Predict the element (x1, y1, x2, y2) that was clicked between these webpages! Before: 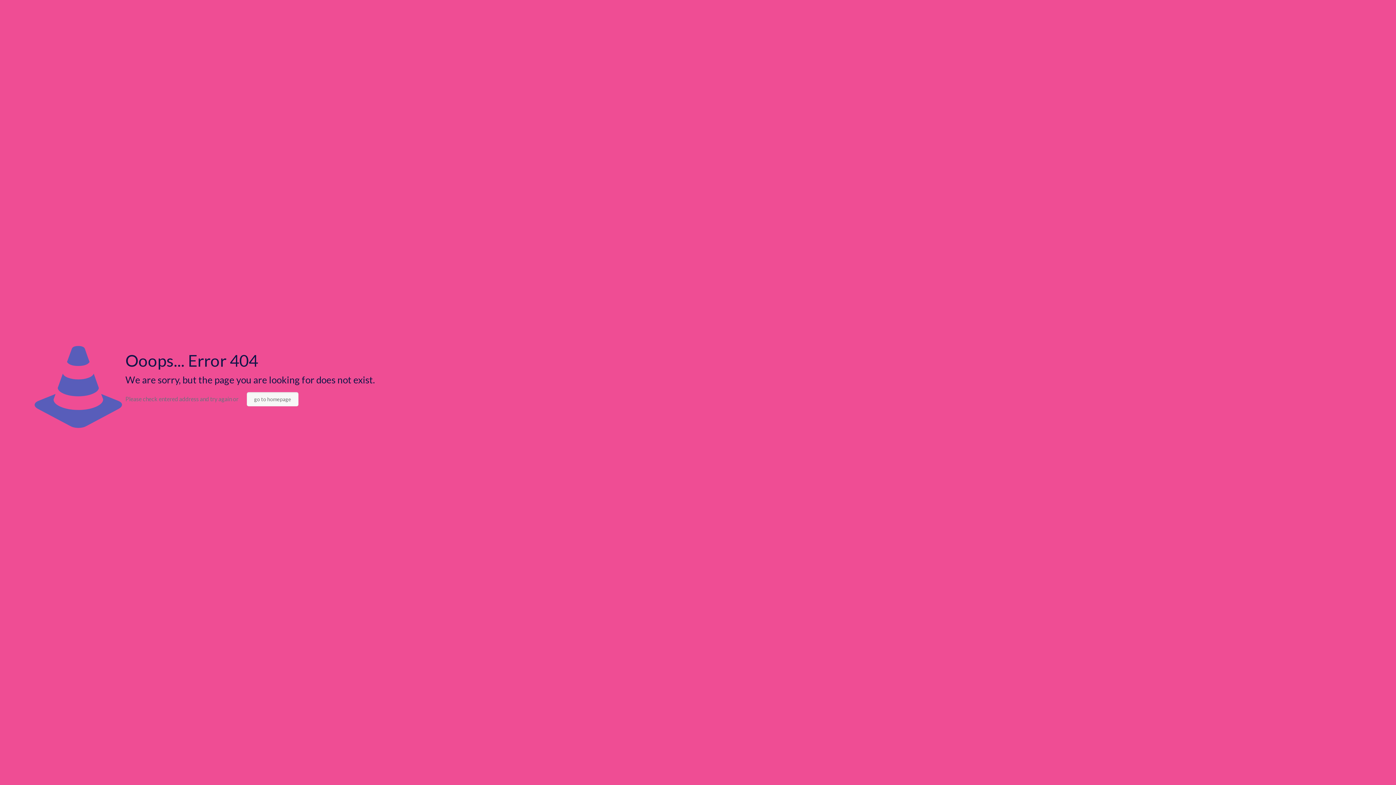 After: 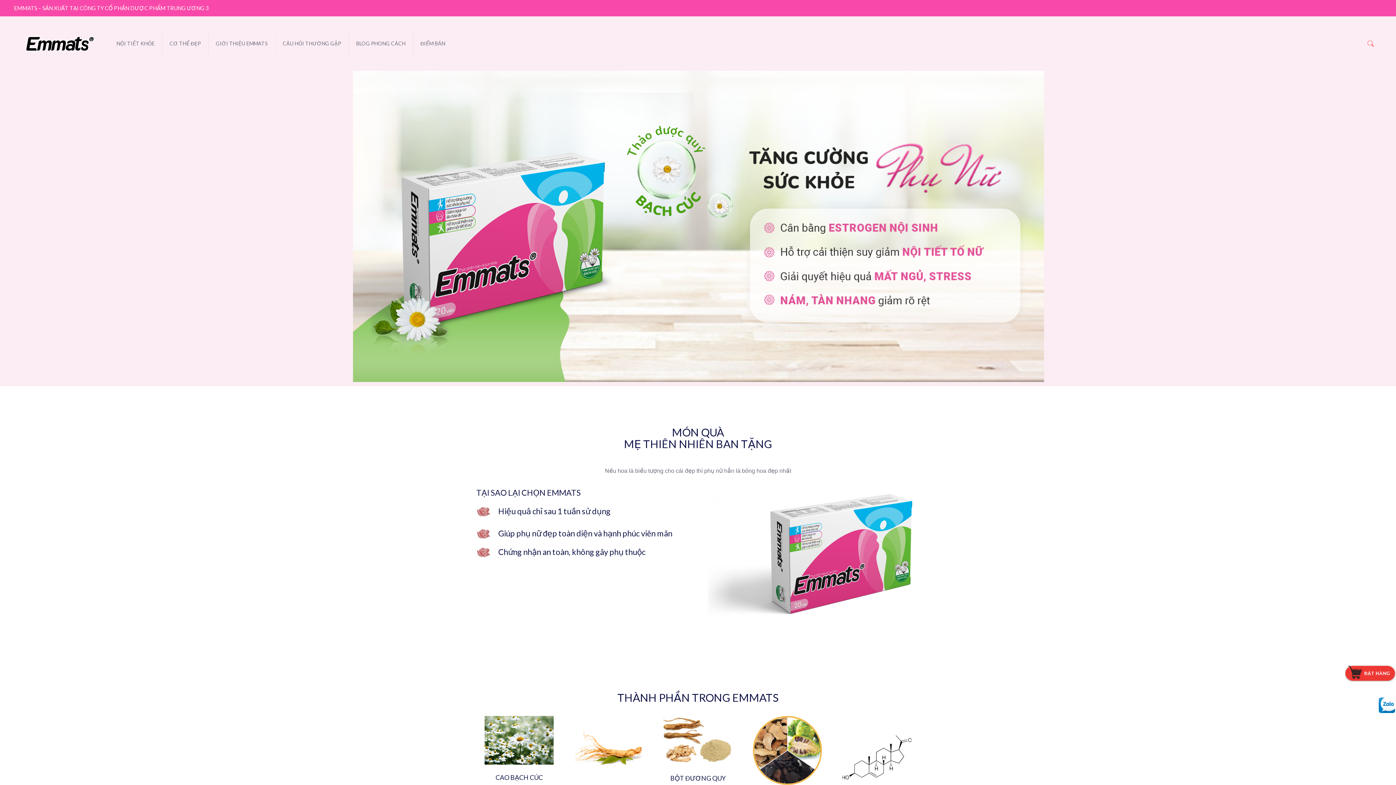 Action: bbox: (246, 392, 298, 406) label: go to homepage